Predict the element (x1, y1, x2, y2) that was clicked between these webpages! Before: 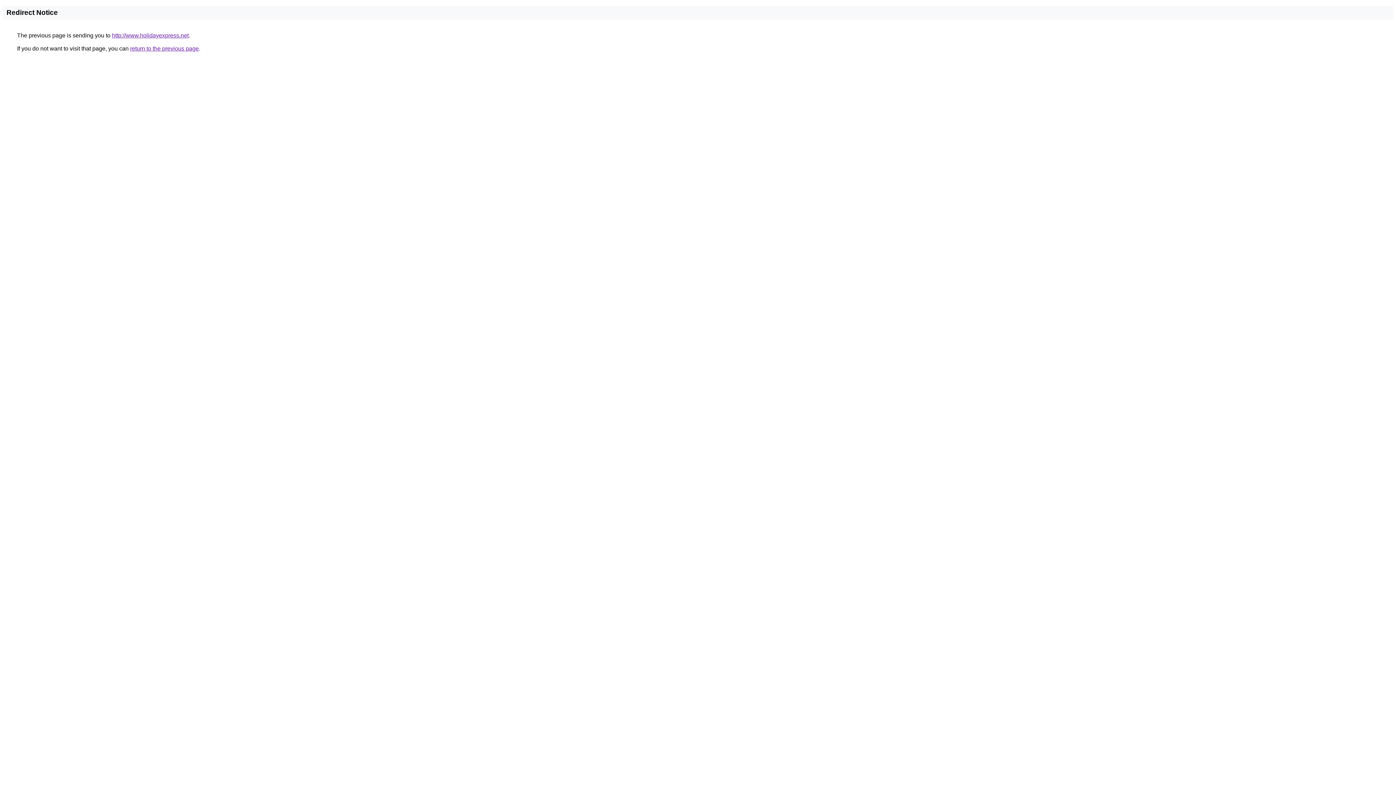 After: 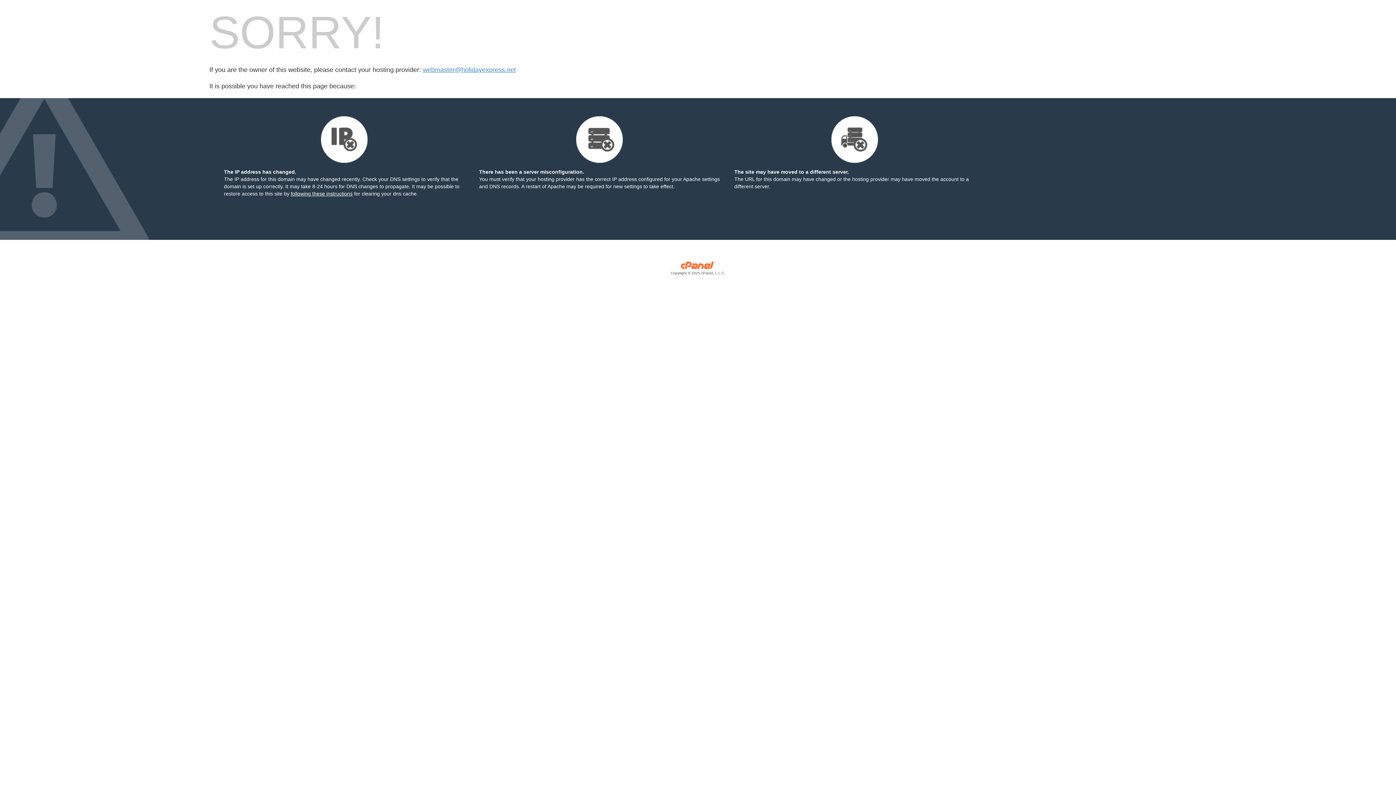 Action: label: http://www.holidayexpress.net bbox: (112, 32, 188, 38)